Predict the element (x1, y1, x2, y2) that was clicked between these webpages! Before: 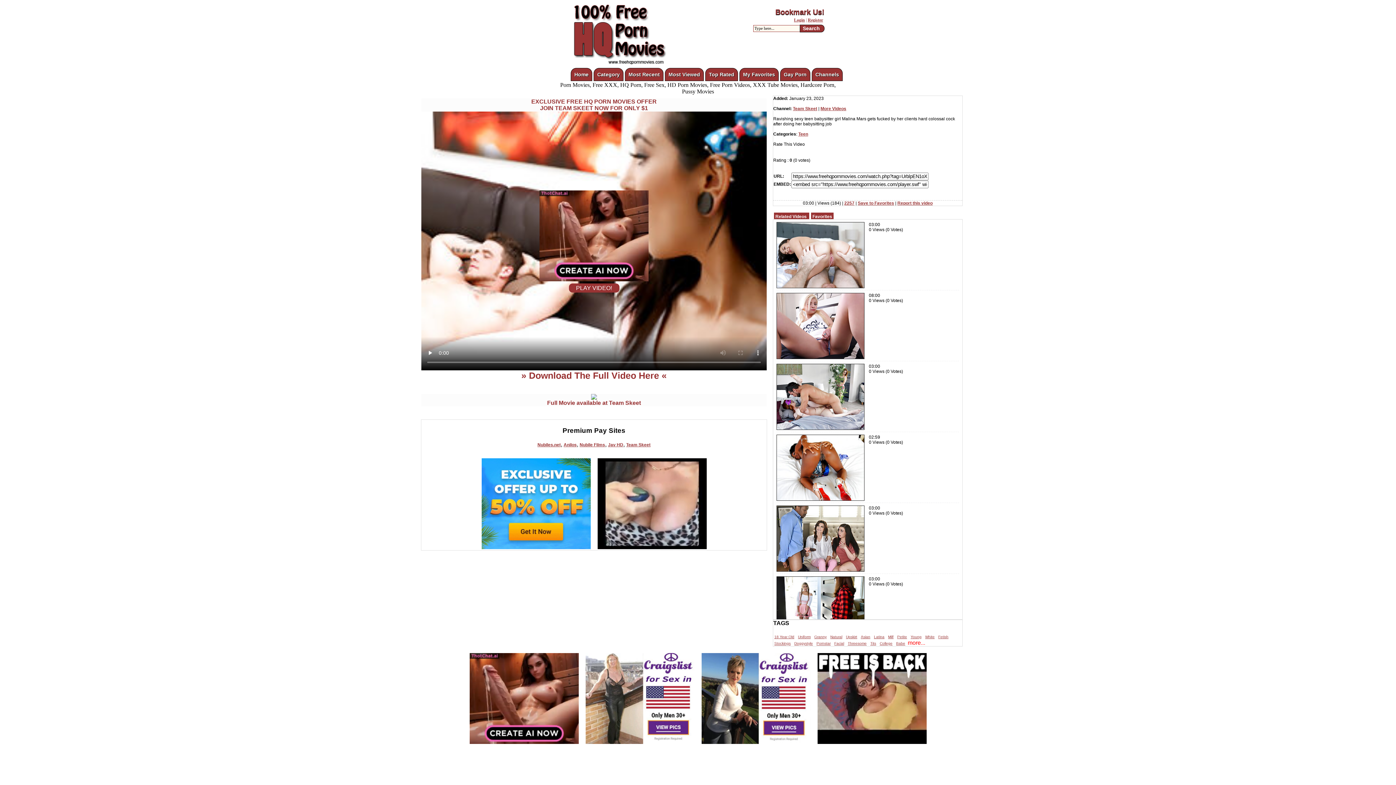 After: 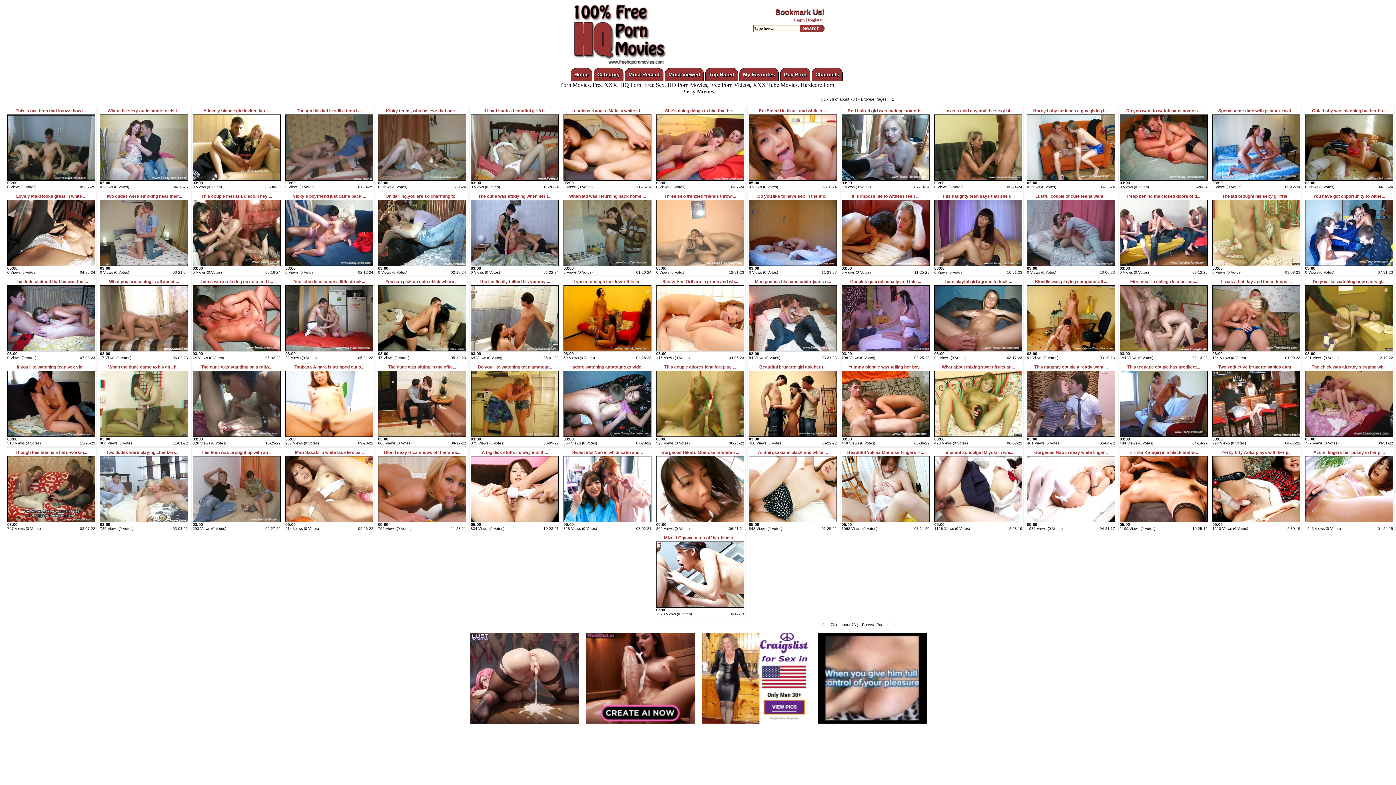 Action: bbox: (924, 634, 936, 640) label: White